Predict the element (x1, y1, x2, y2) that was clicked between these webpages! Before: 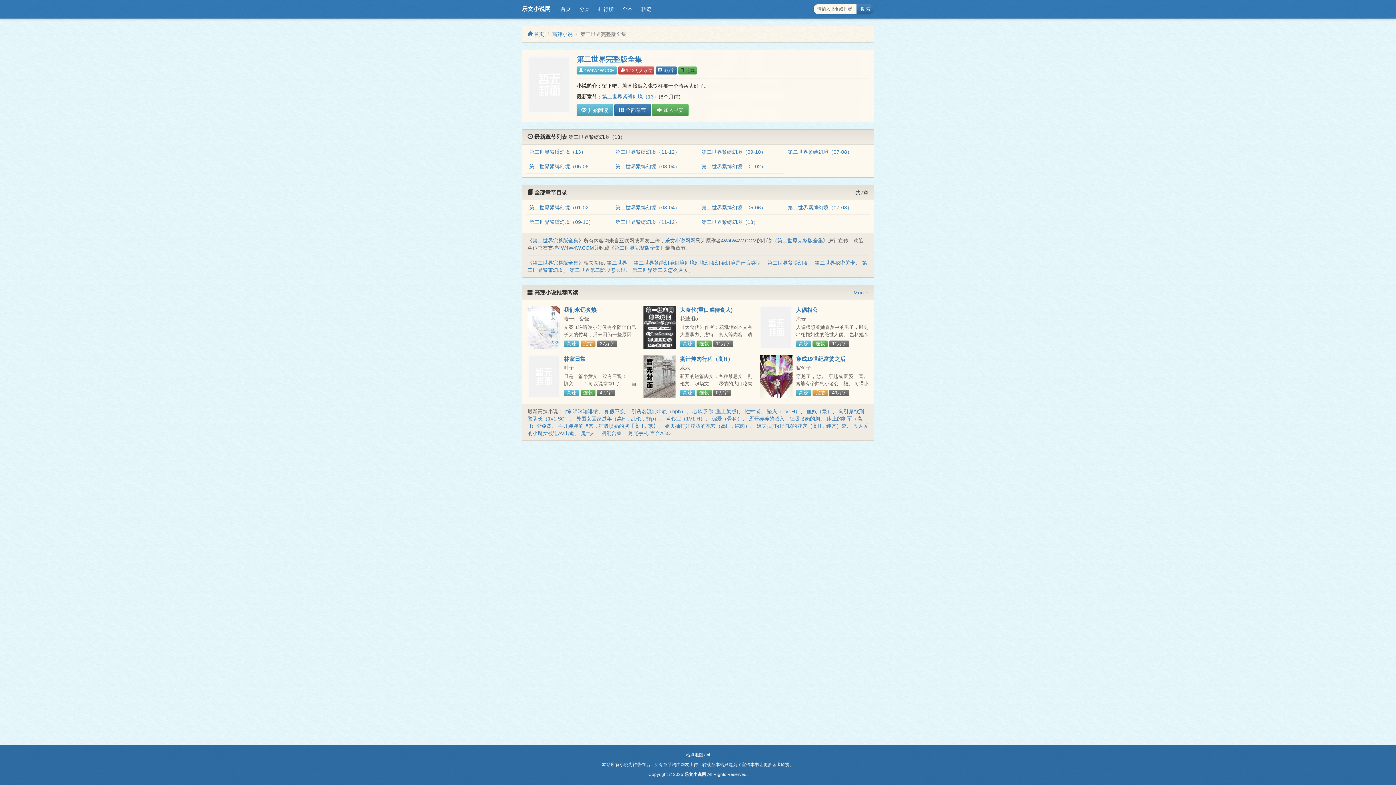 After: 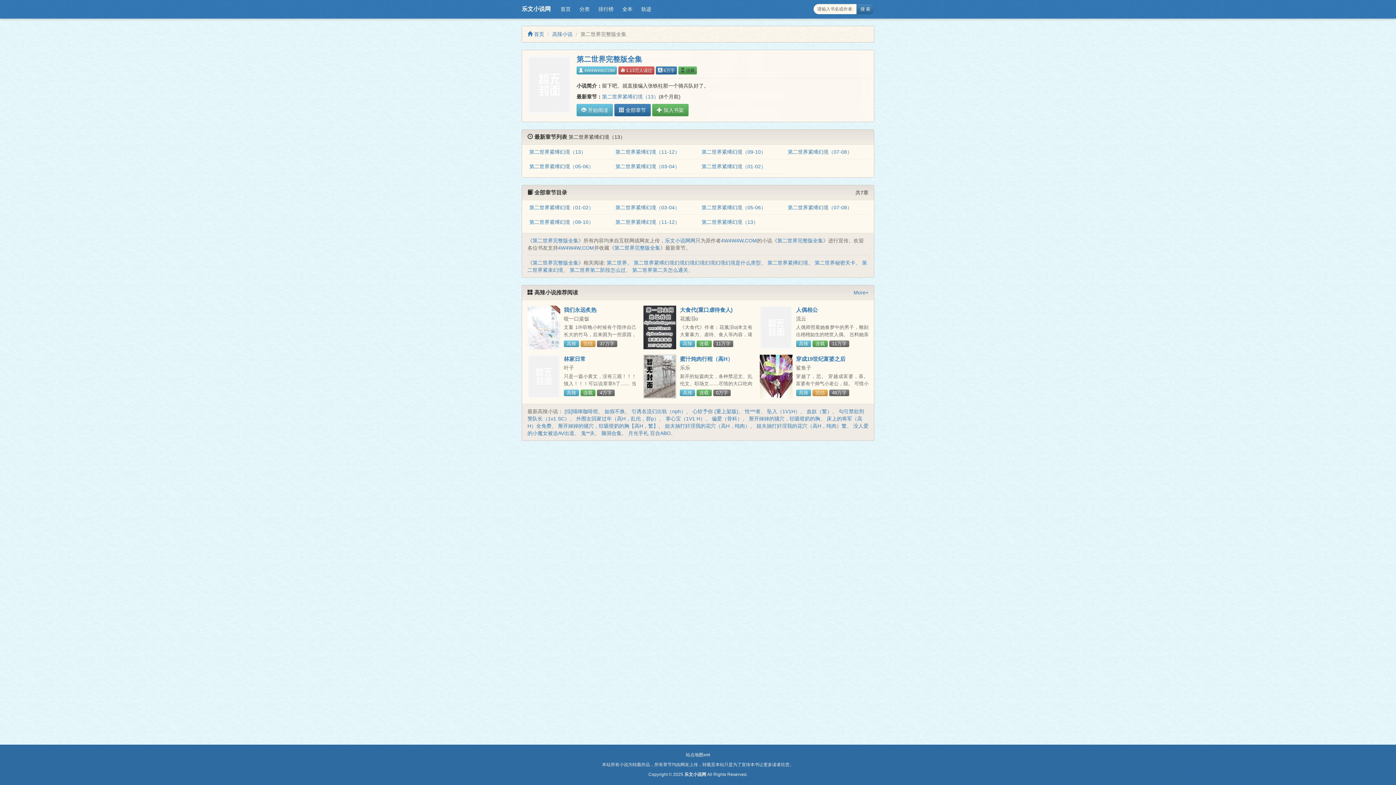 Action: label: 第二世界完整版全集 bbox: (532, 260, 578, 265)